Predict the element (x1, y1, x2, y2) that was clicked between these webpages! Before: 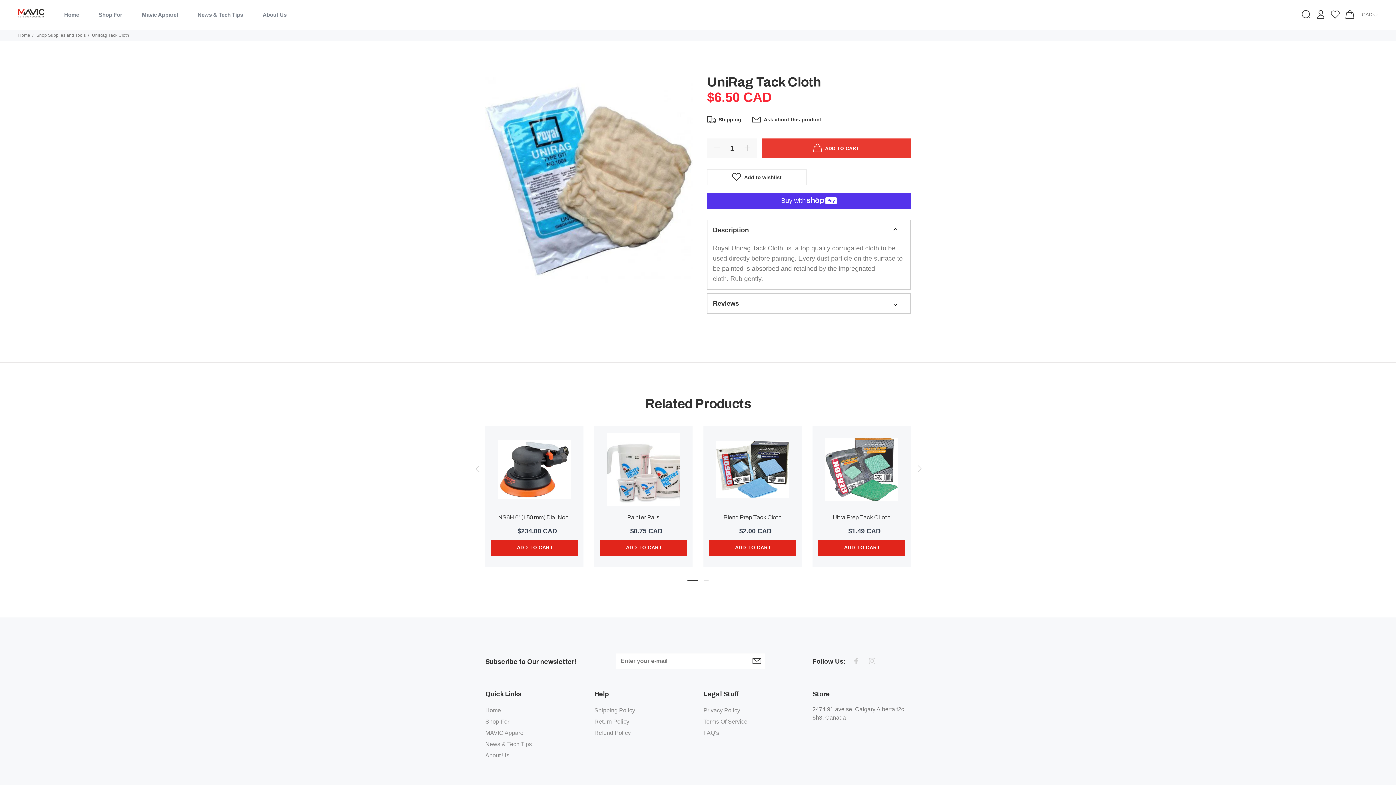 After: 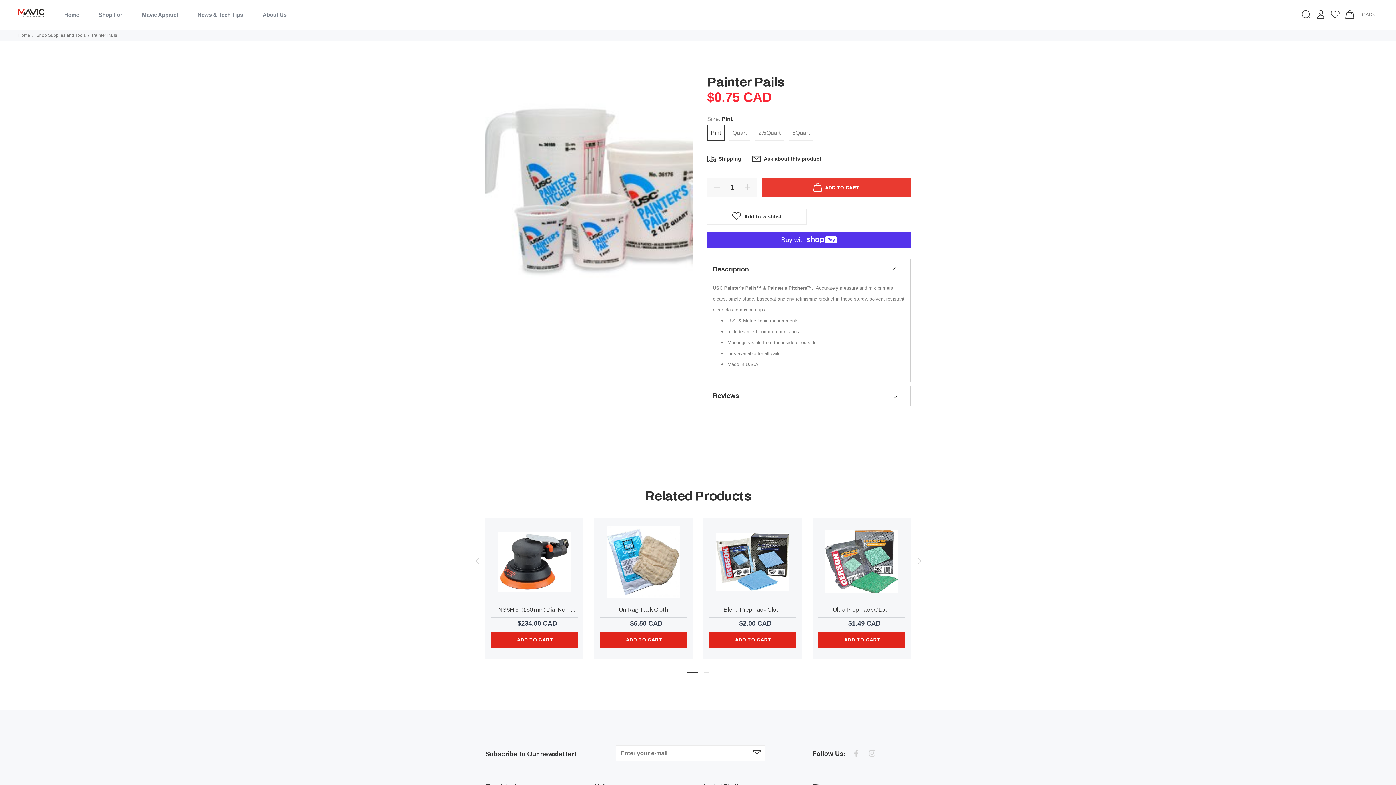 Action: bbox: (594, 426, 692, 513)